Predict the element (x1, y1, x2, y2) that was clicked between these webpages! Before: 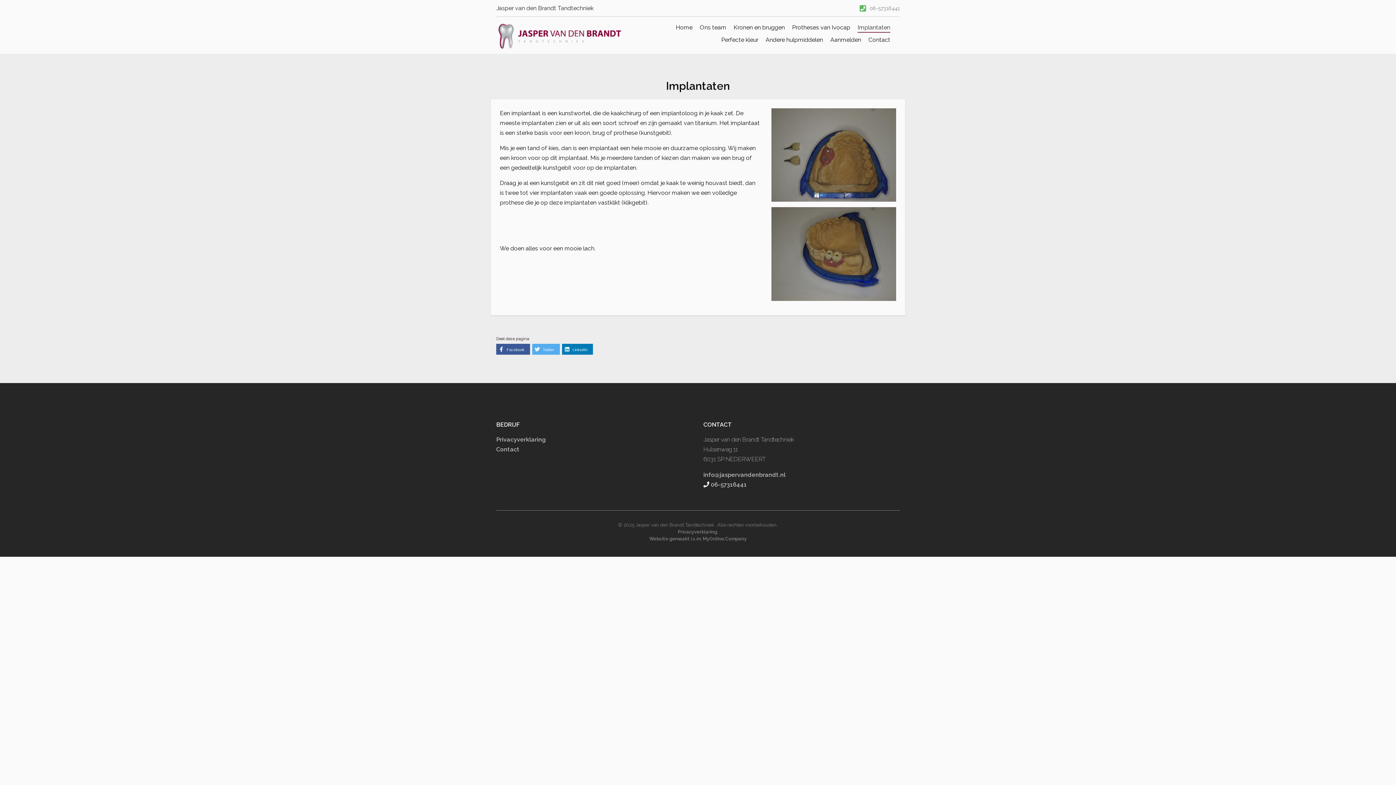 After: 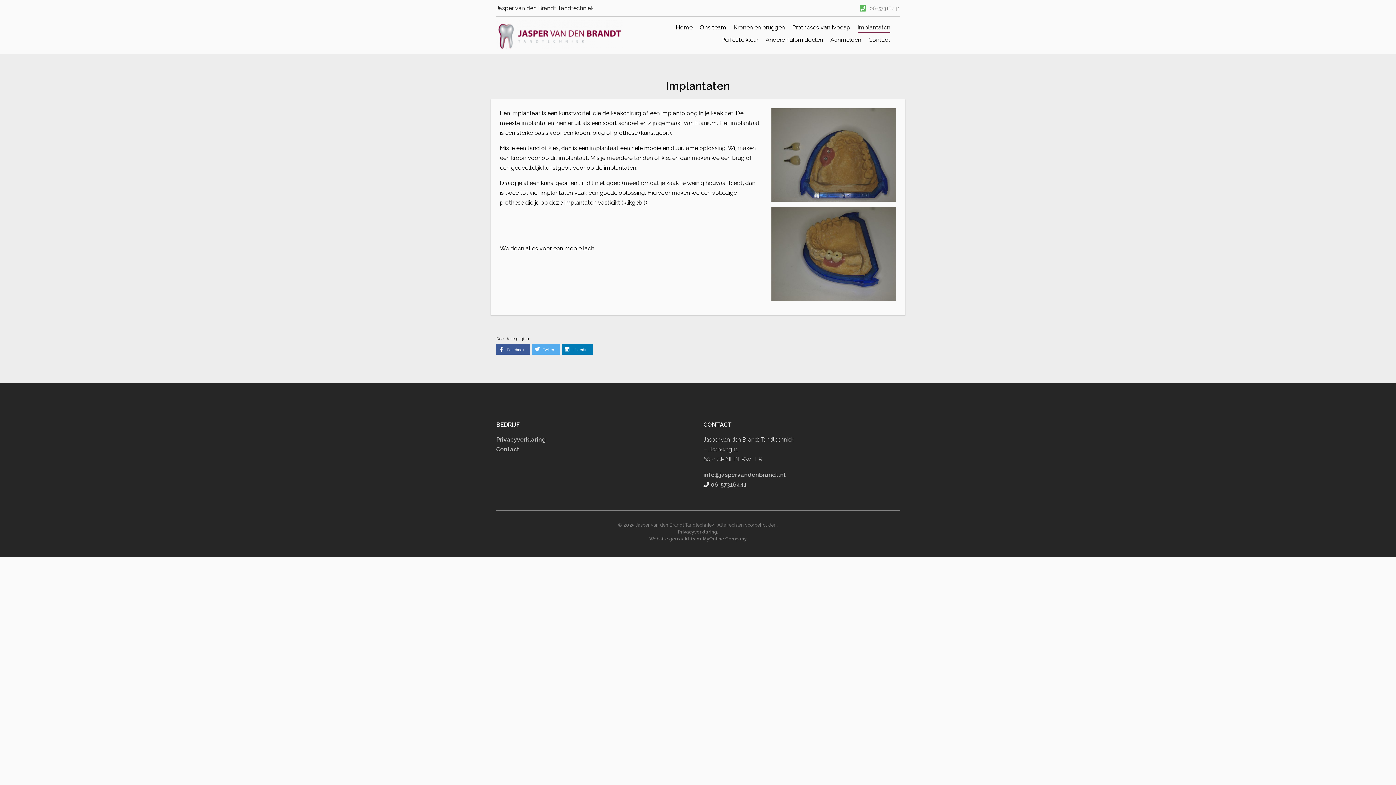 Action: bbox: (649, 536, 746, 541) label: Website gemaakt i.s.m. MyOnline.Company